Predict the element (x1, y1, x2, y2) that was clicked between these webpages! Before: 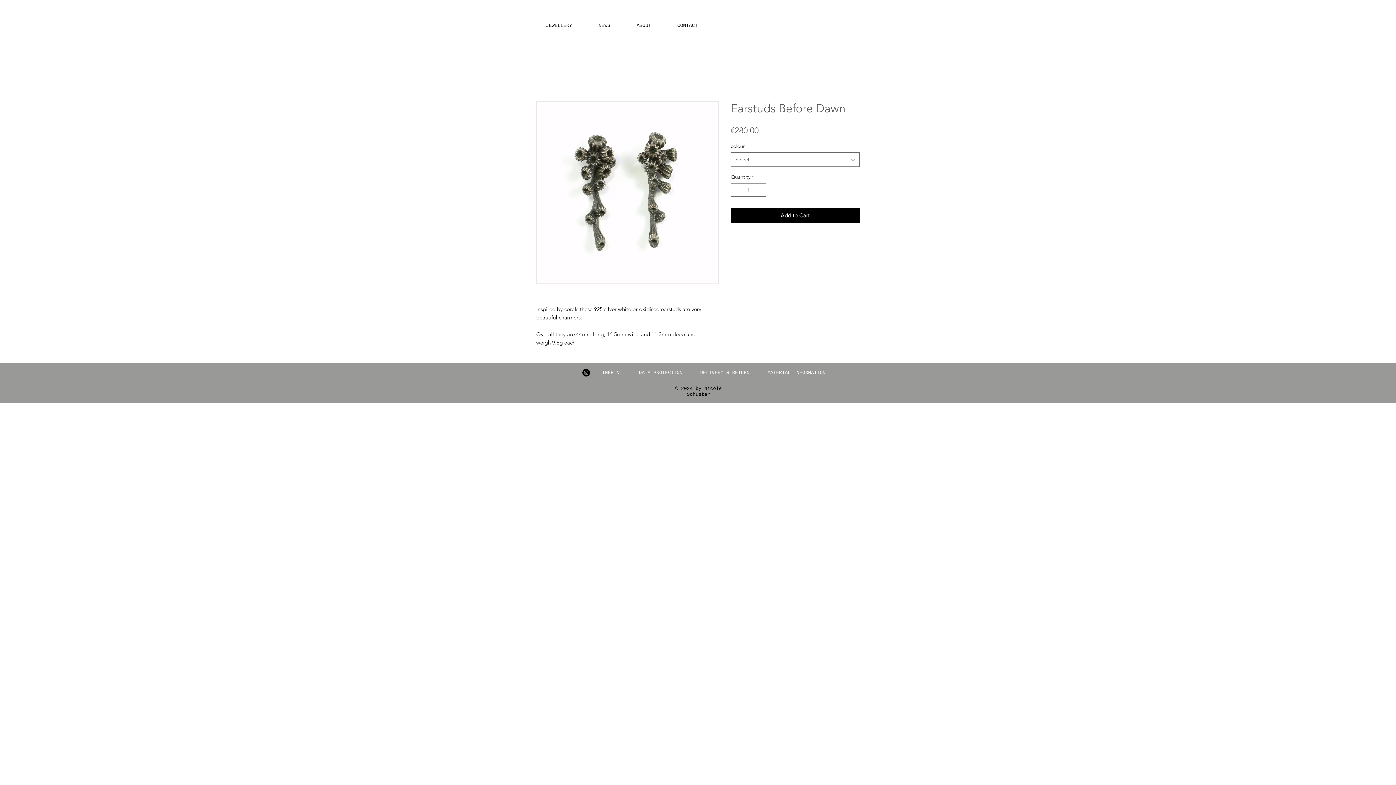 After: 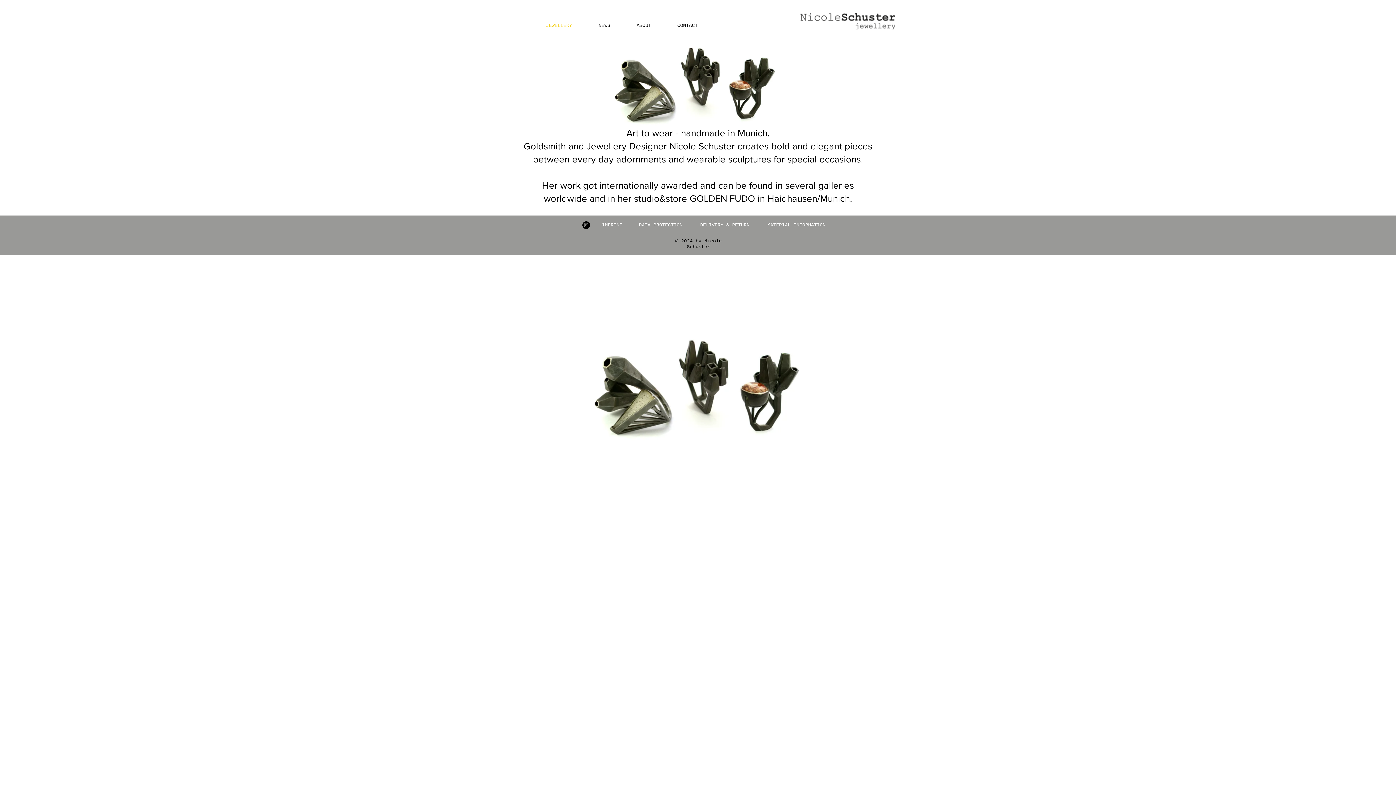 Action: bbox: (532, 21, 585, 29) label: JEWELLERY